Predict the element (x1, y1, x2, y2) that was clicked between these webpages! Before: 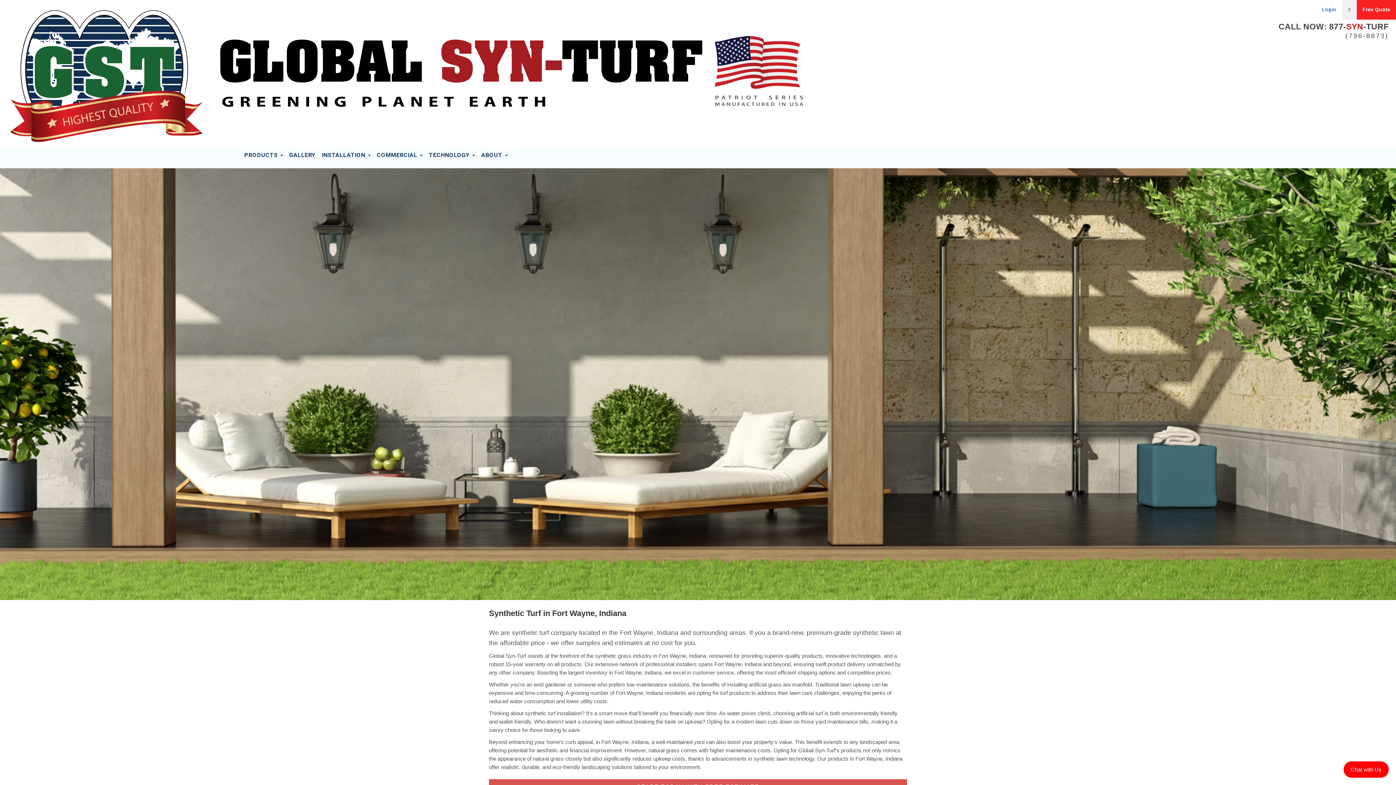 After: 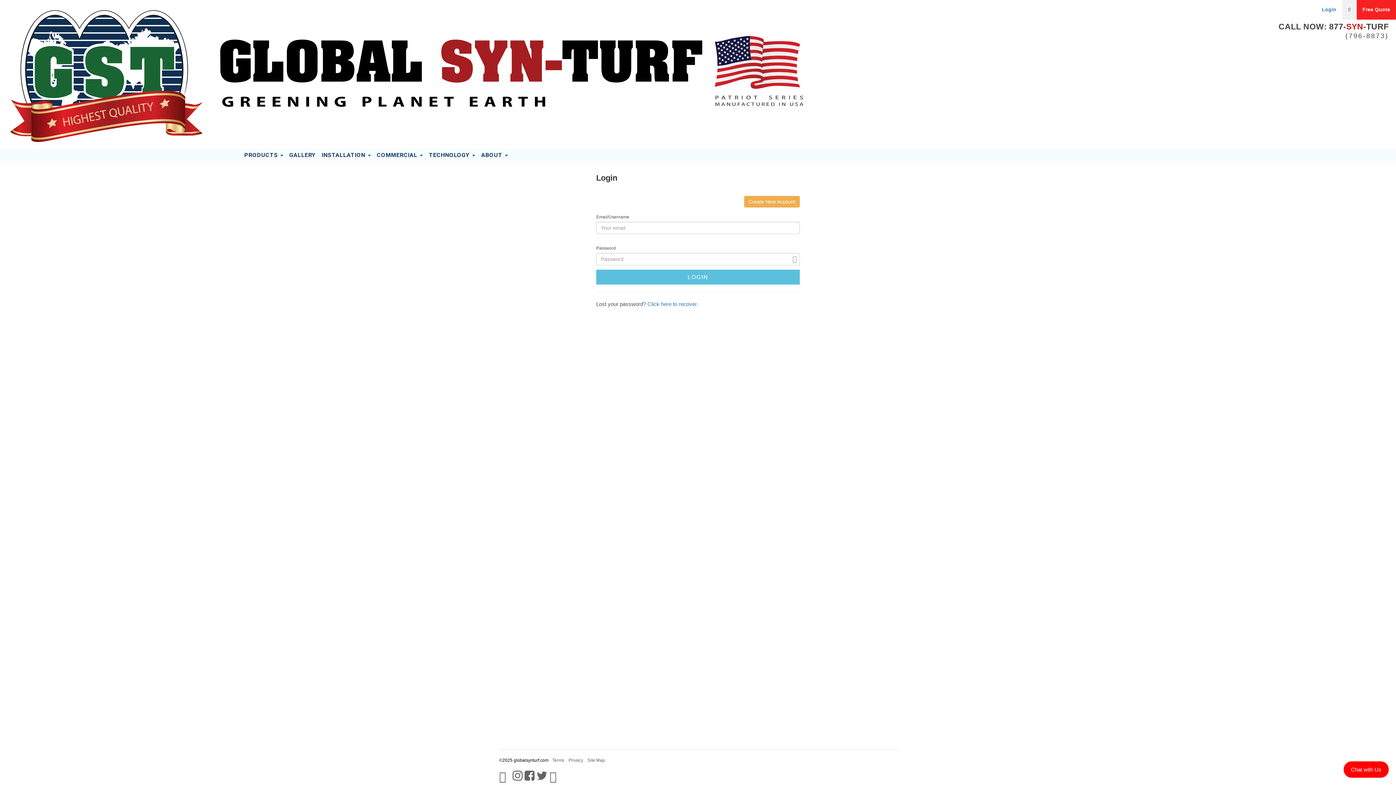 Action: label: Login bbox: (1322, 6, 1336, 12)